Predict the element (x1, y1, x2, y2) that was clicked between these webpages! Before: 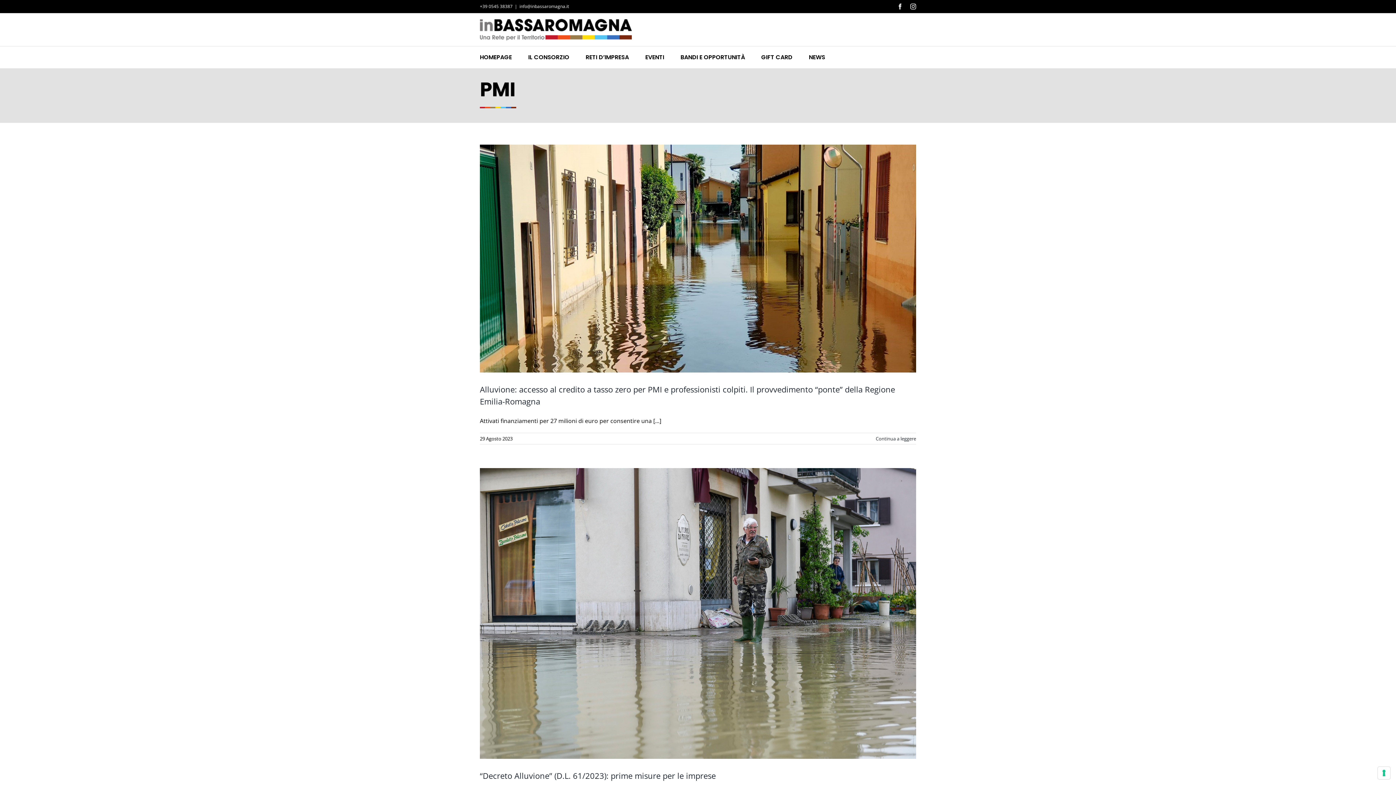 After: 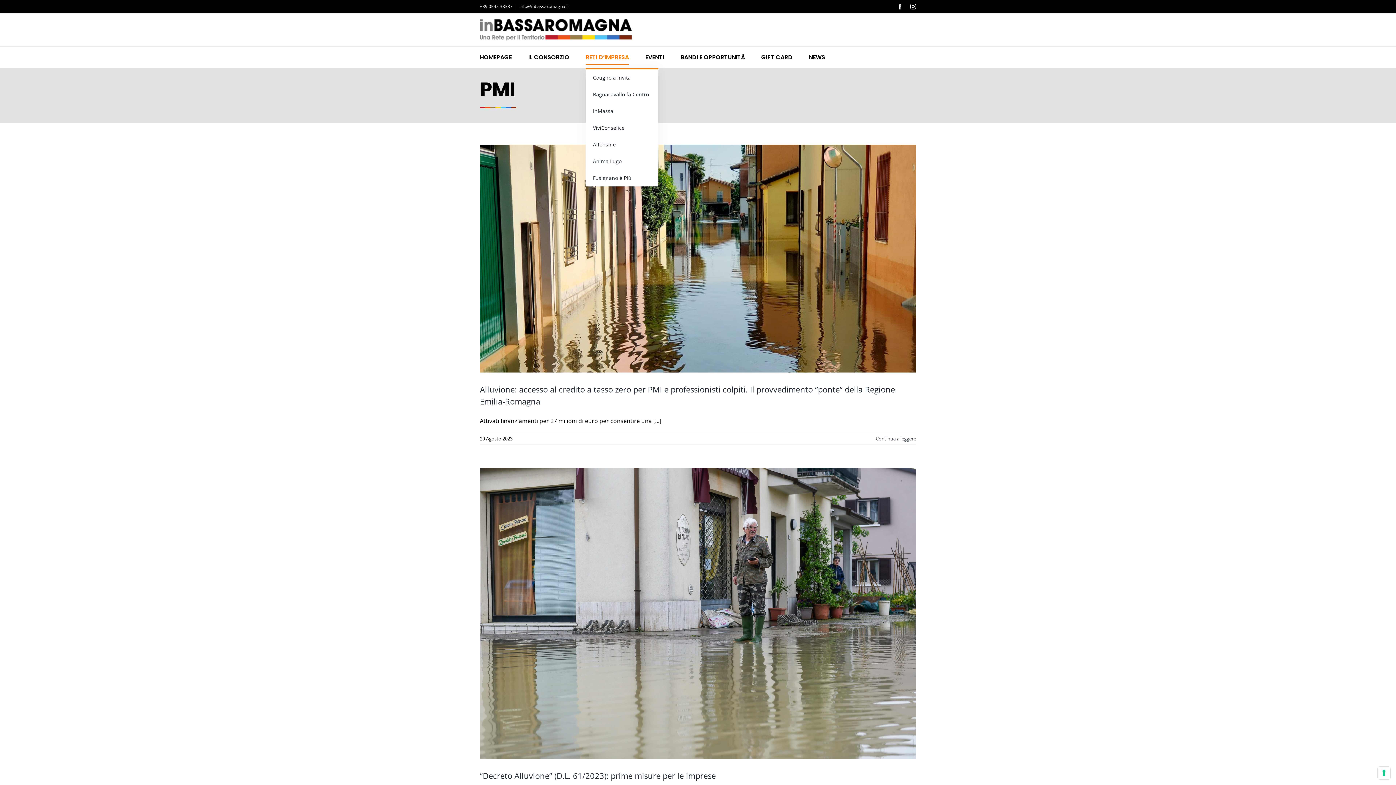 Action: bbox: (585, 46, 629, 68) label: RETI D’IMPRESA